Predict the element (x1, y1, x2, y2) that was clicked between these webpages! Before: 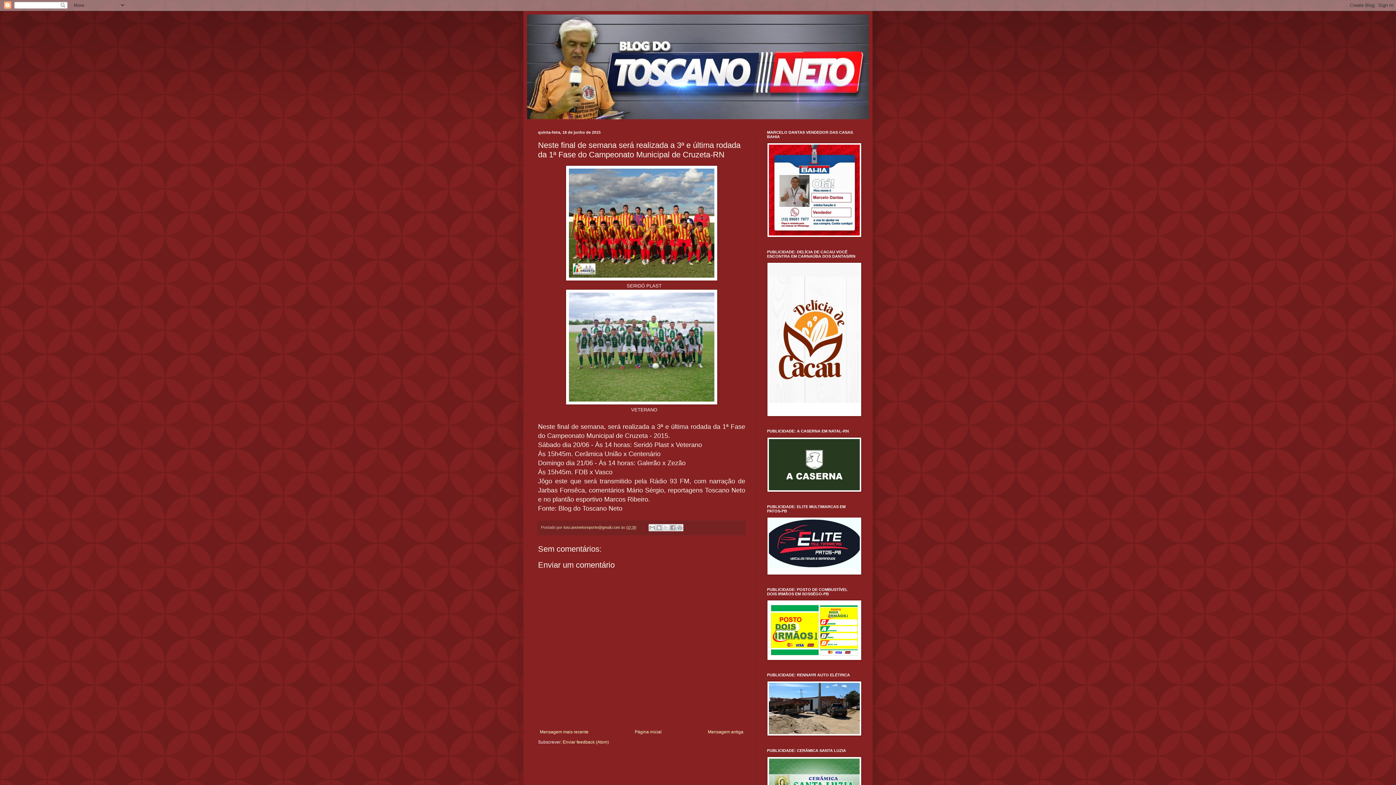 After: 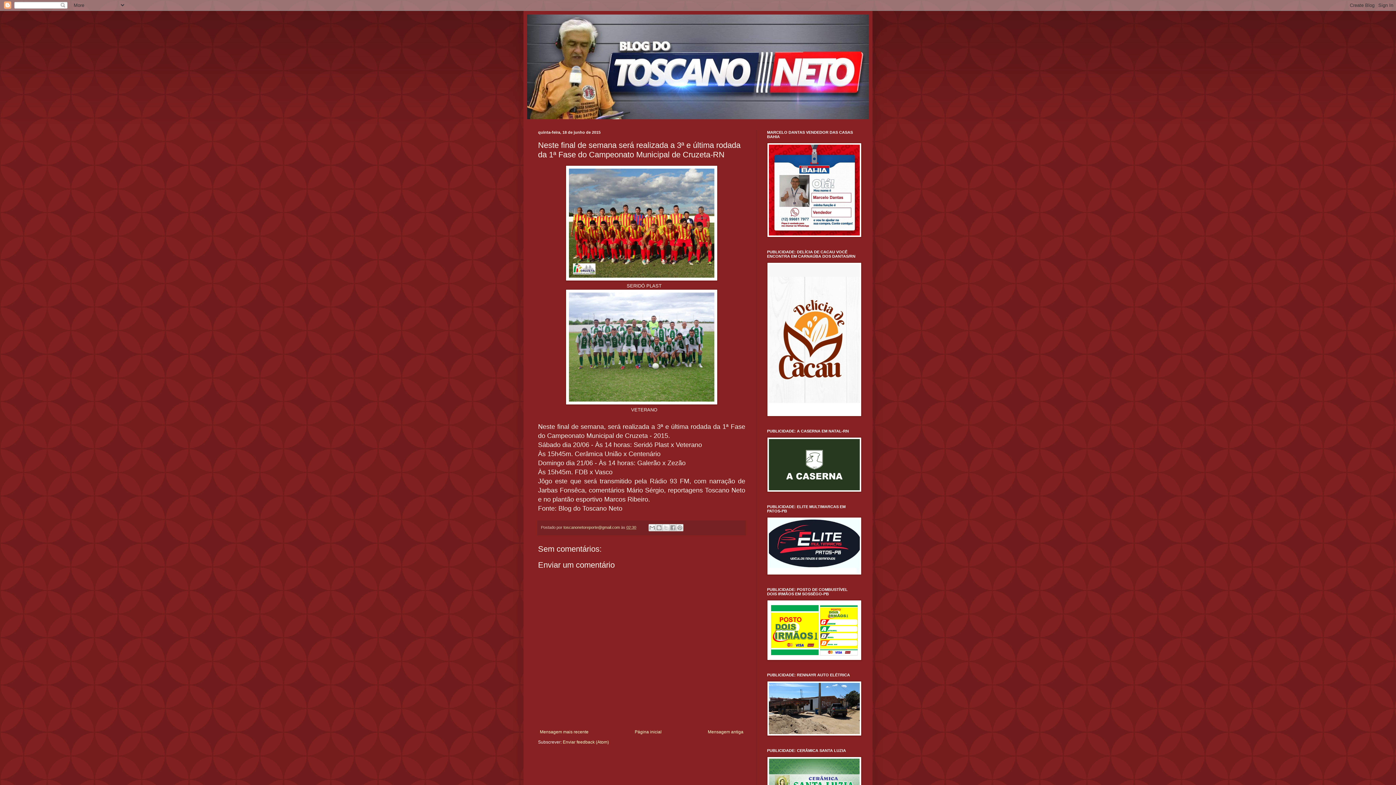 Action: label: 02:30 bbox: (626, 525, 636, 529)